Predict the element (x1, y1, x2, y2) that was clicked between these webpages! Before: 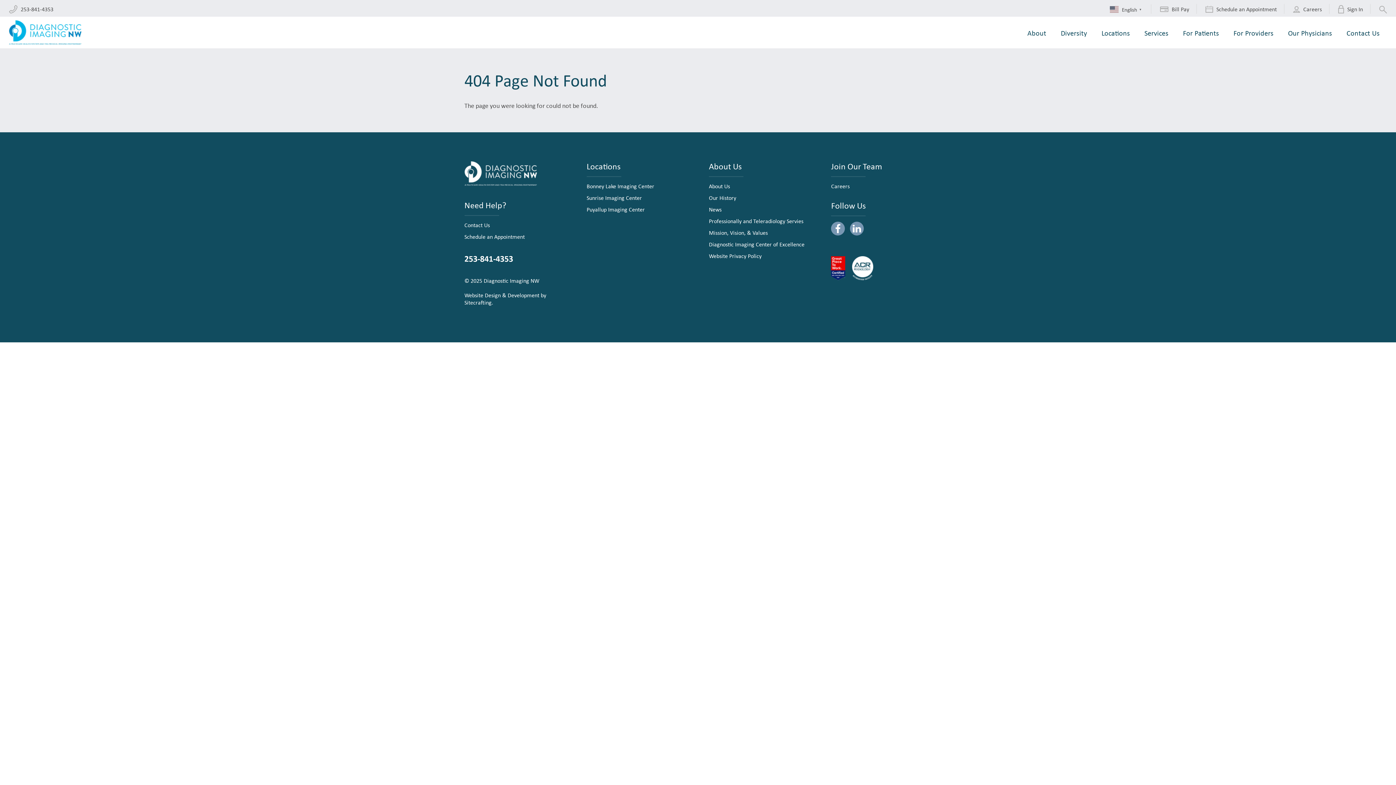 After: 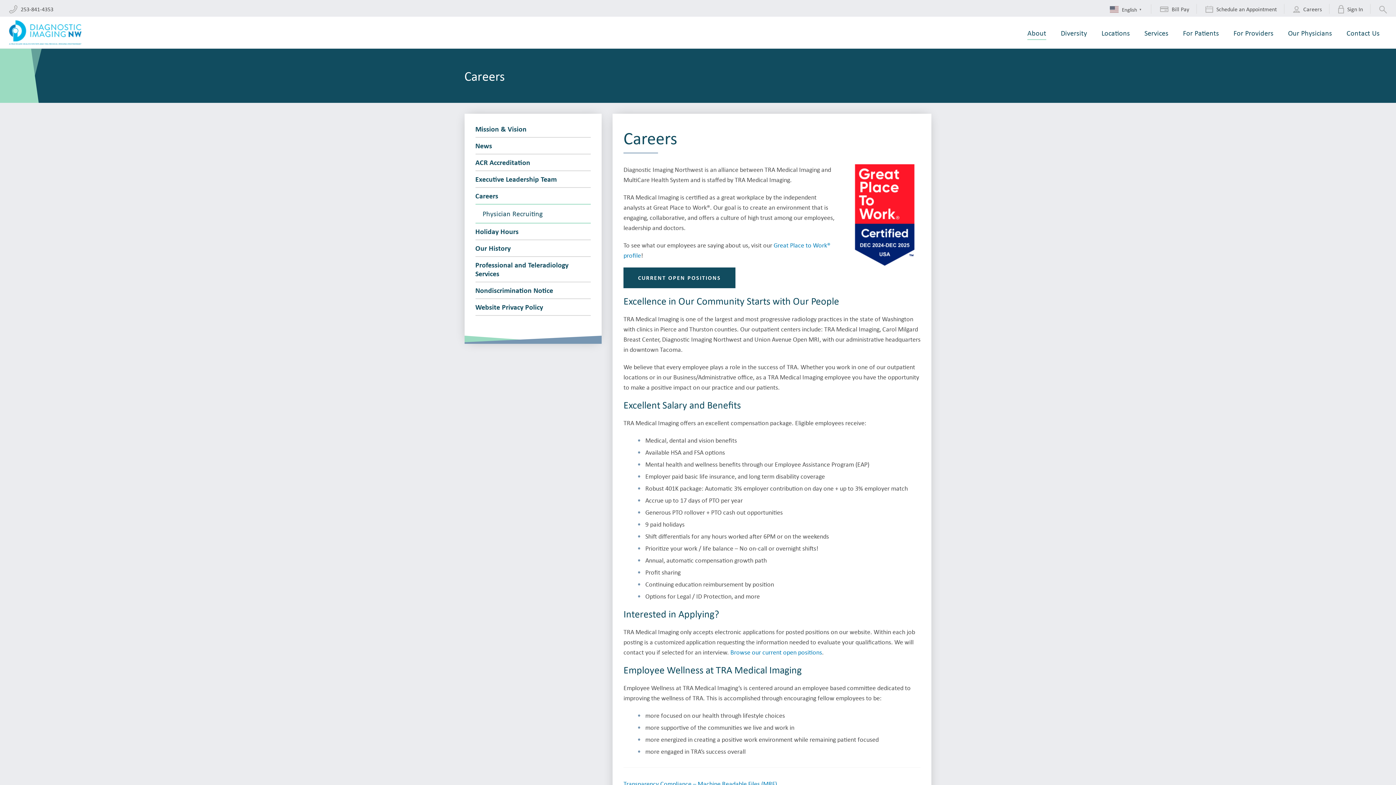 Action: bbox: (1286, 4, 1329, 13) label:  Careers